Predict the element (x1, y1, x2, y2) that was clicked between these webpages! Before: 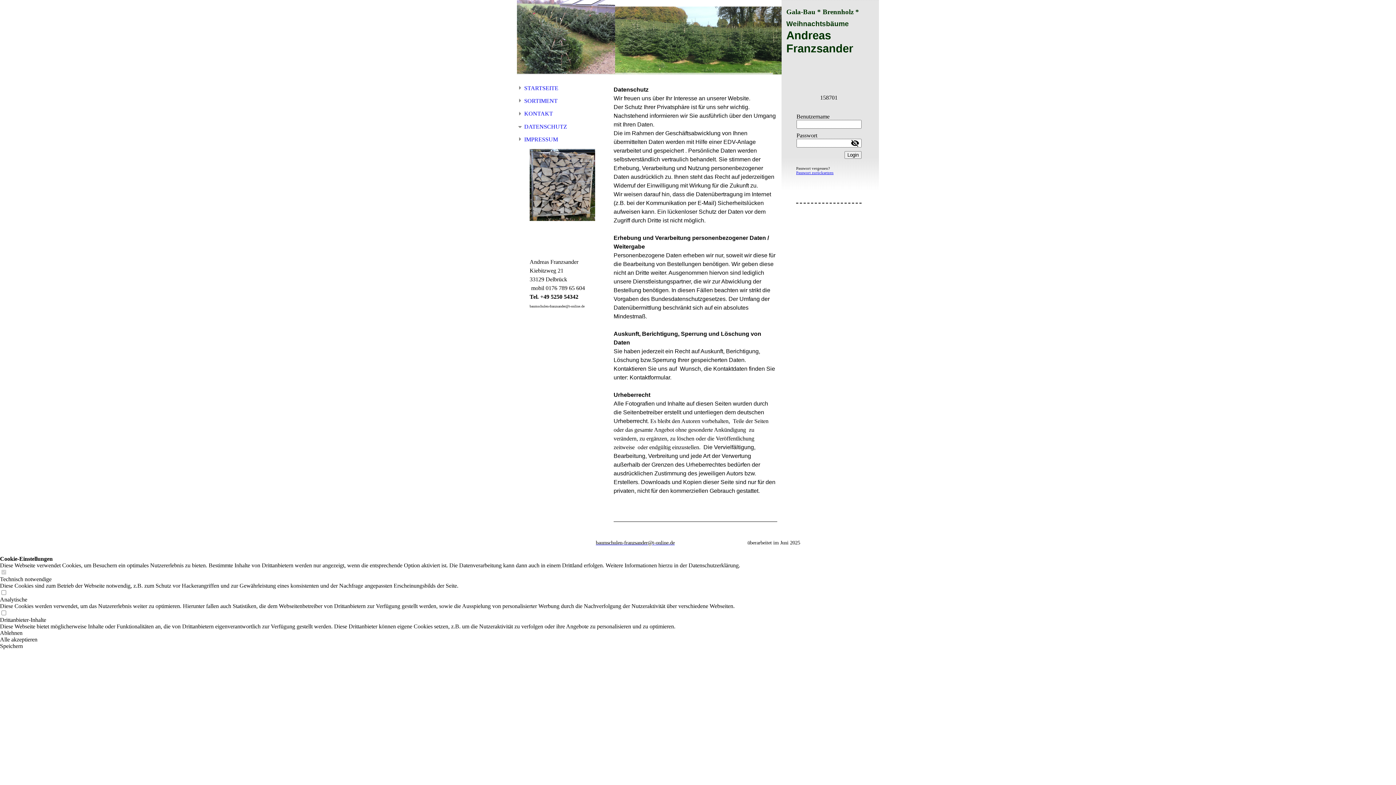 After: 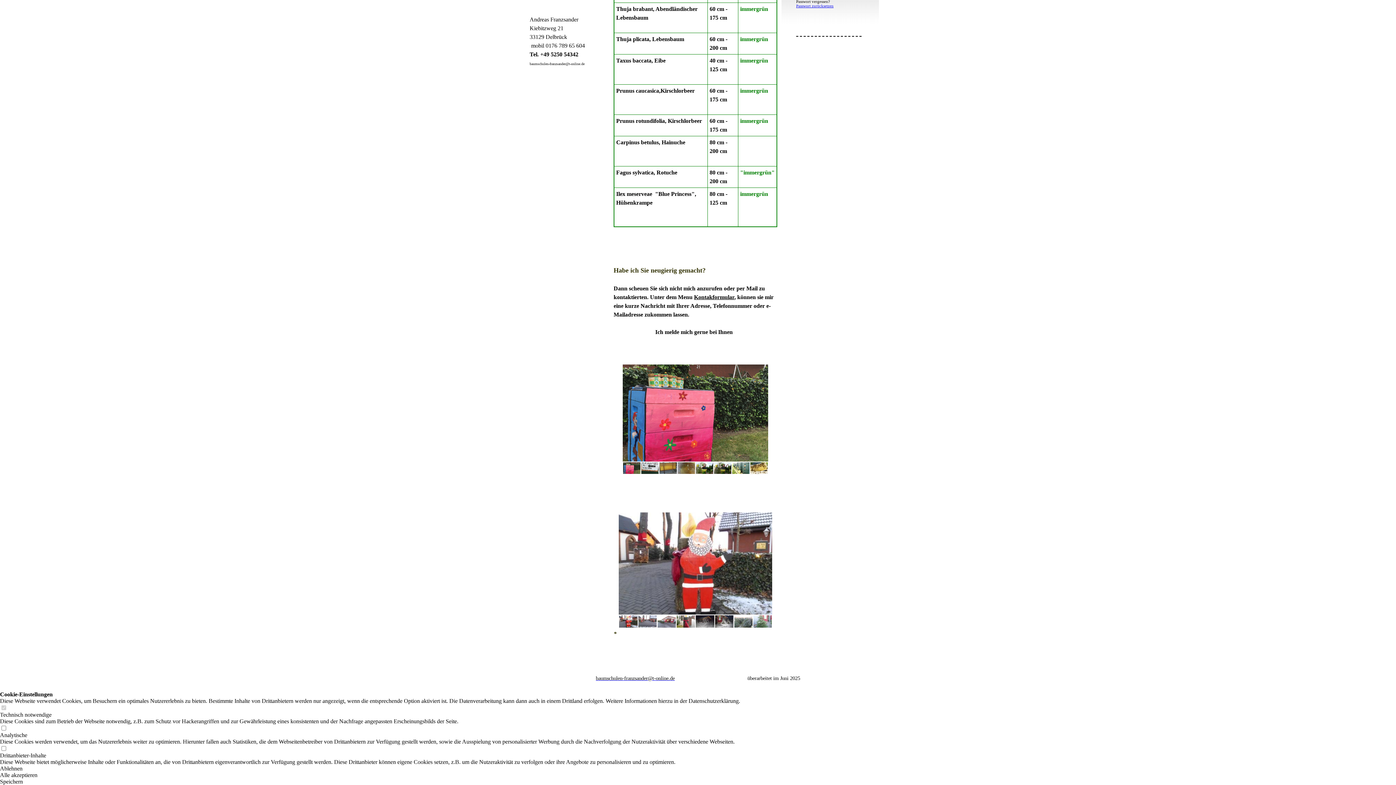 Action: label: SORTIMENT bbox: (517, 94, 609, 107)